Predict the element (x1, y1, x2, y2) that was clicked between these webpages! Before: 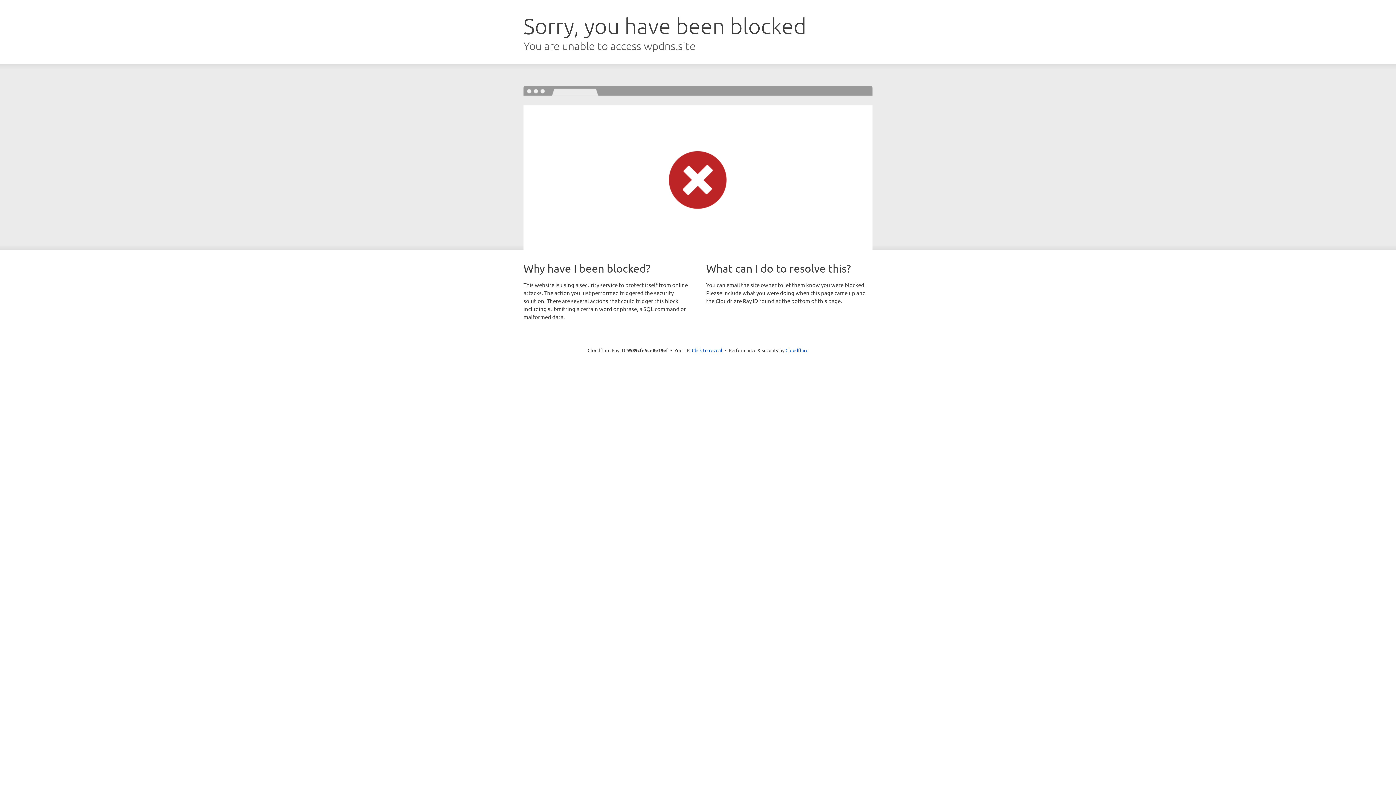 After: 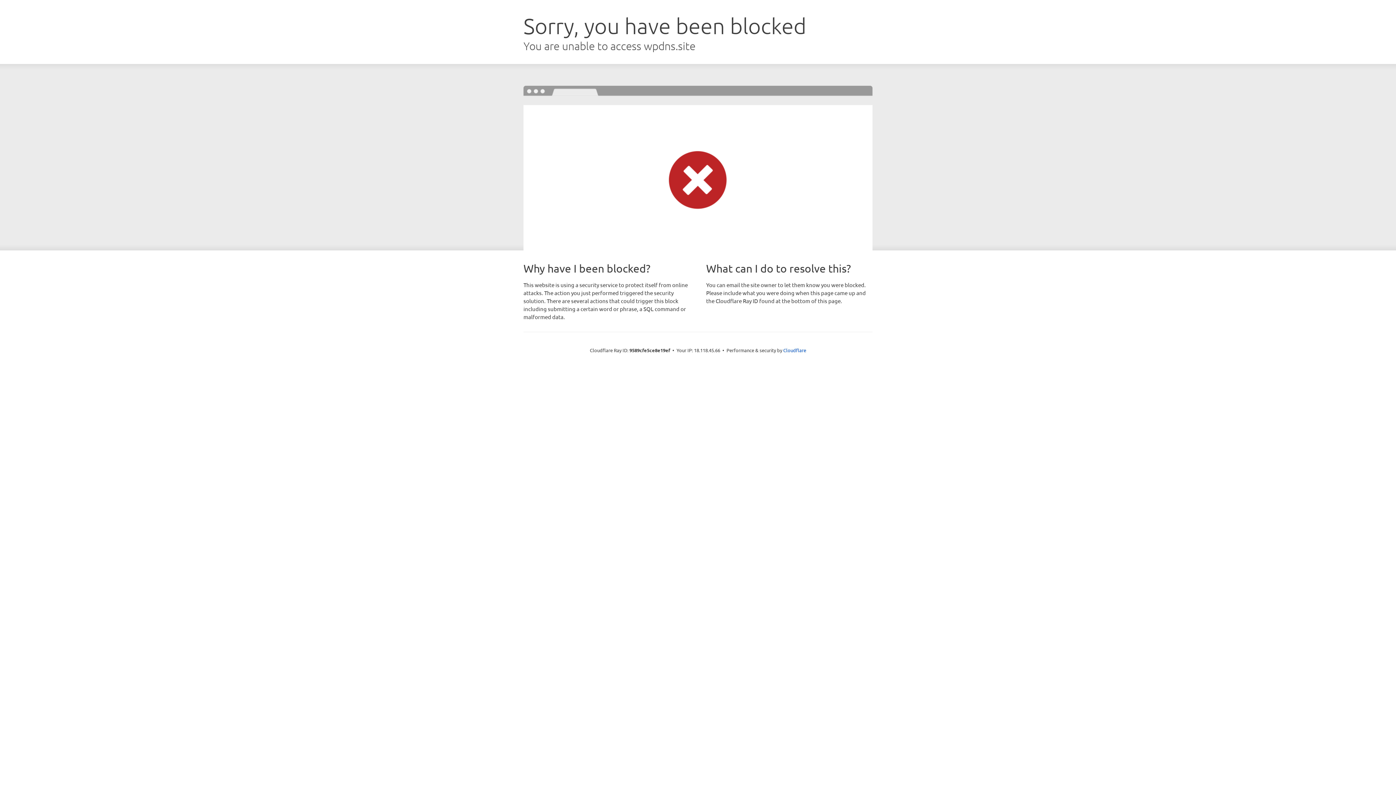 Action: bbox: (692, 346, 722, 353) label: Click to reveal